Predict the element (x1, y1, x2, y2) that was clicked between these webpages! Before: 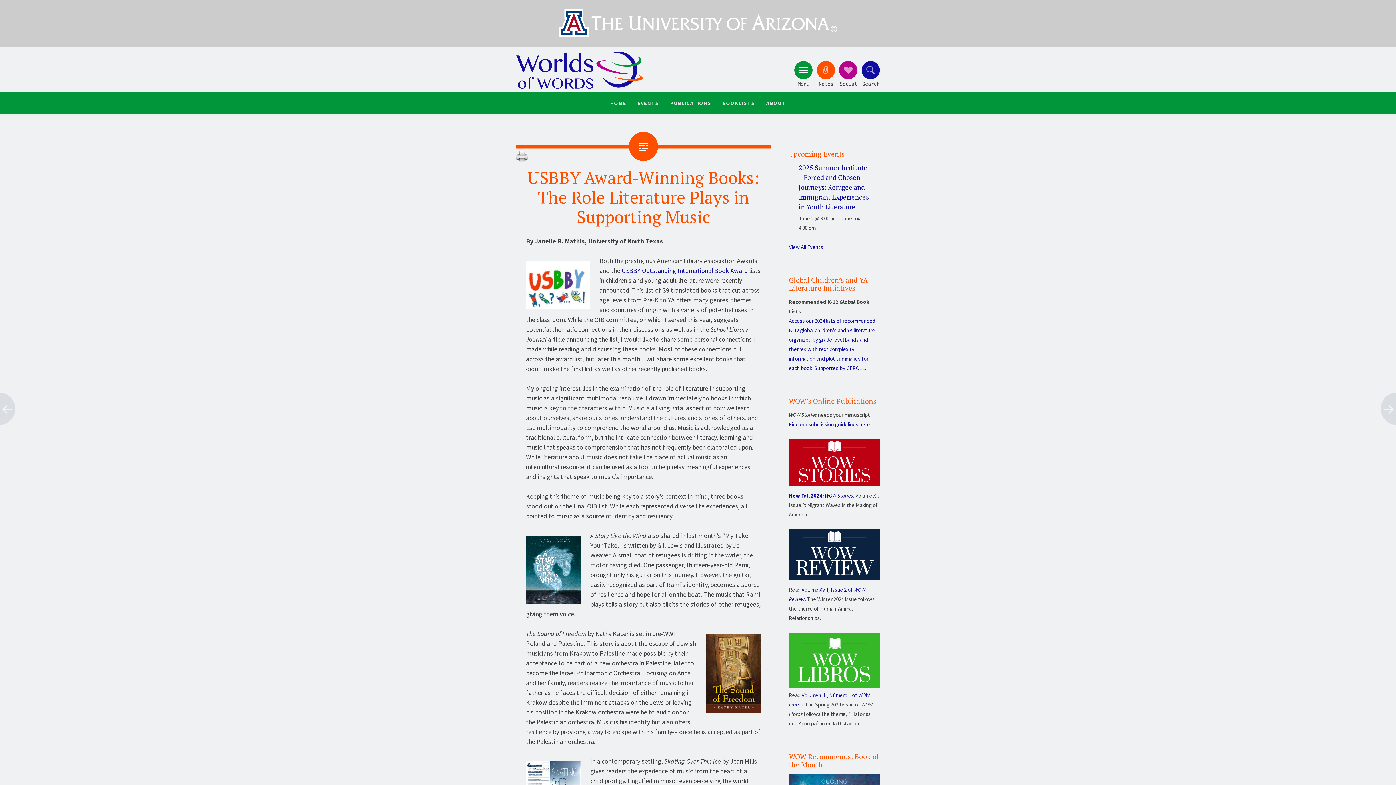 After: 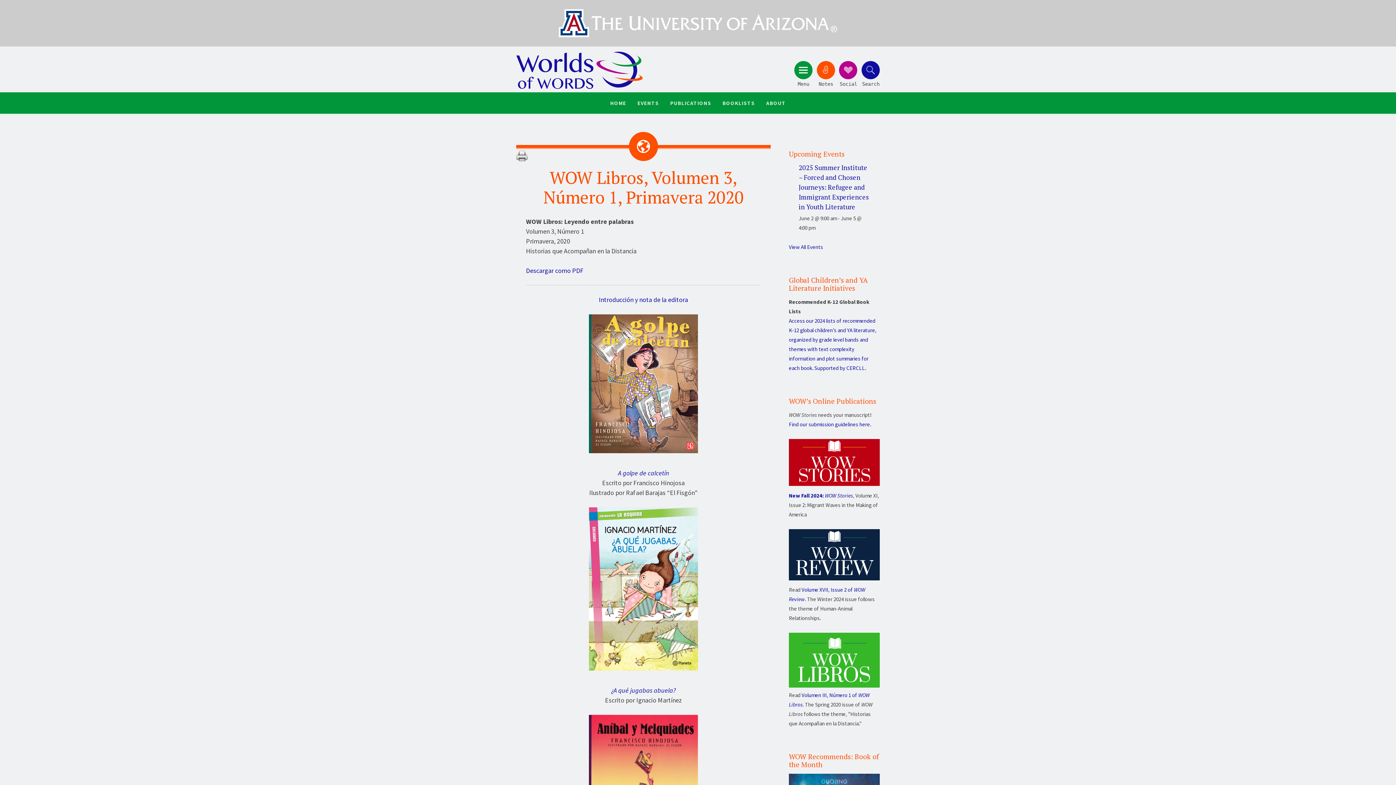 Action: bbox: (789, 682, 880, 689)